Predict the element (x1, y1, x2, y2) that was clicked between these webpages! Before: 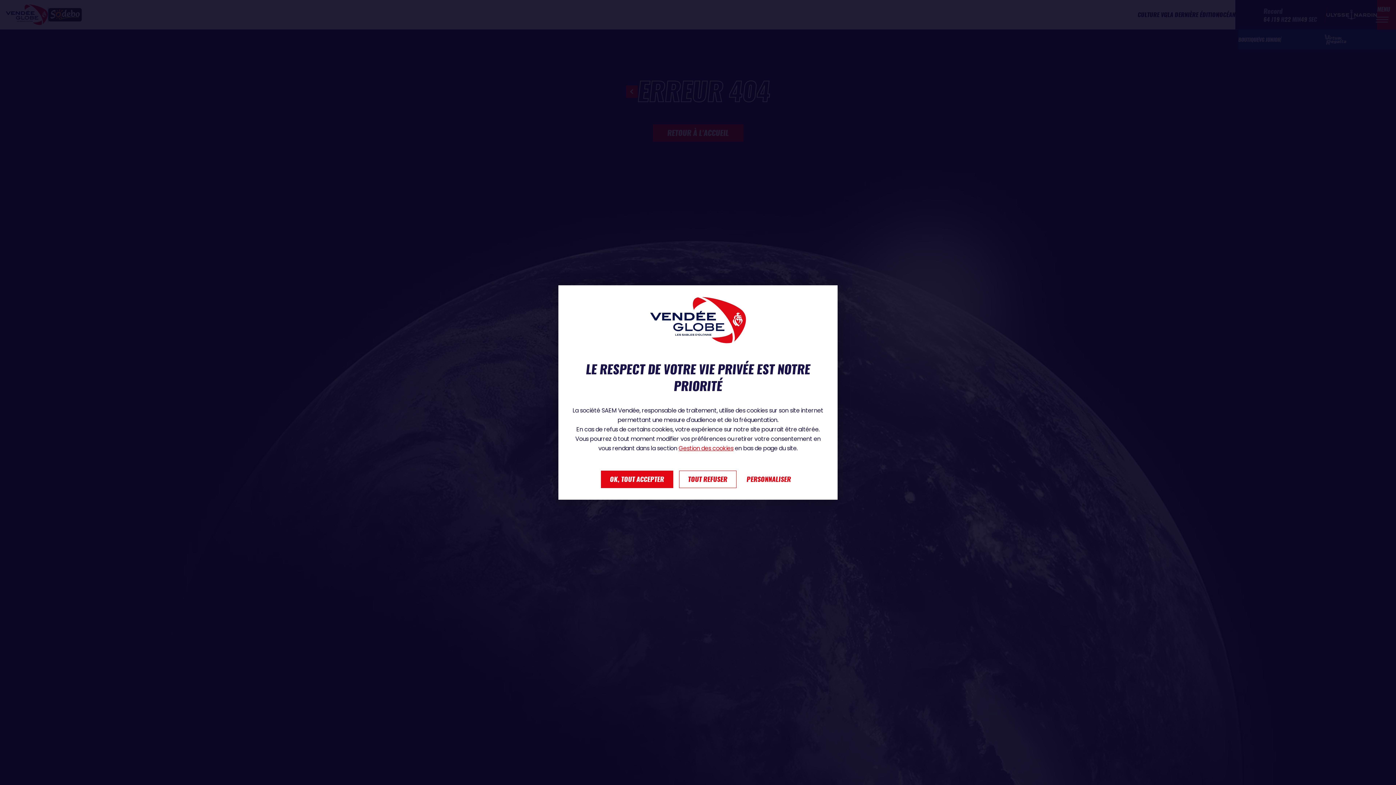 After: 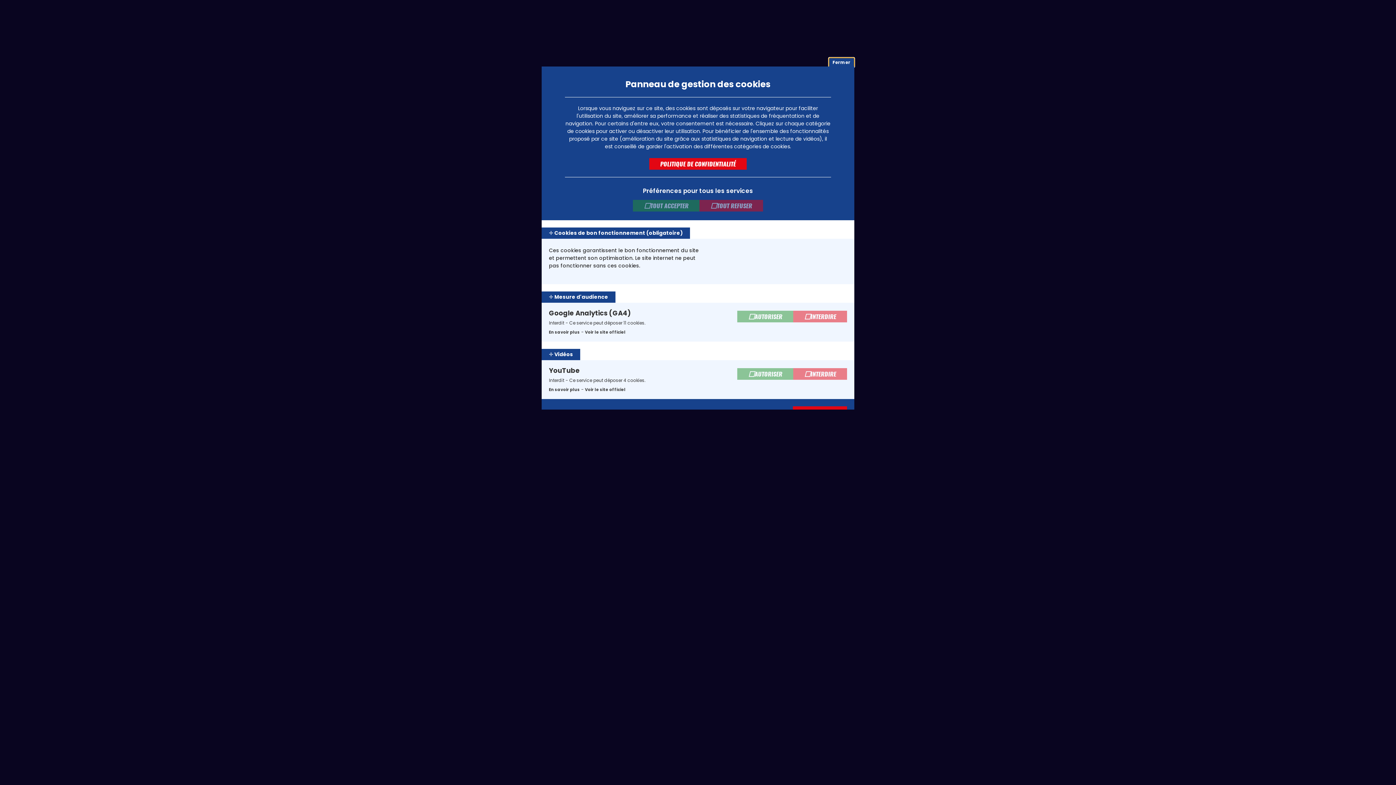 Action: label: Gestion des cookies bbox: (678, 444, 733, 452)